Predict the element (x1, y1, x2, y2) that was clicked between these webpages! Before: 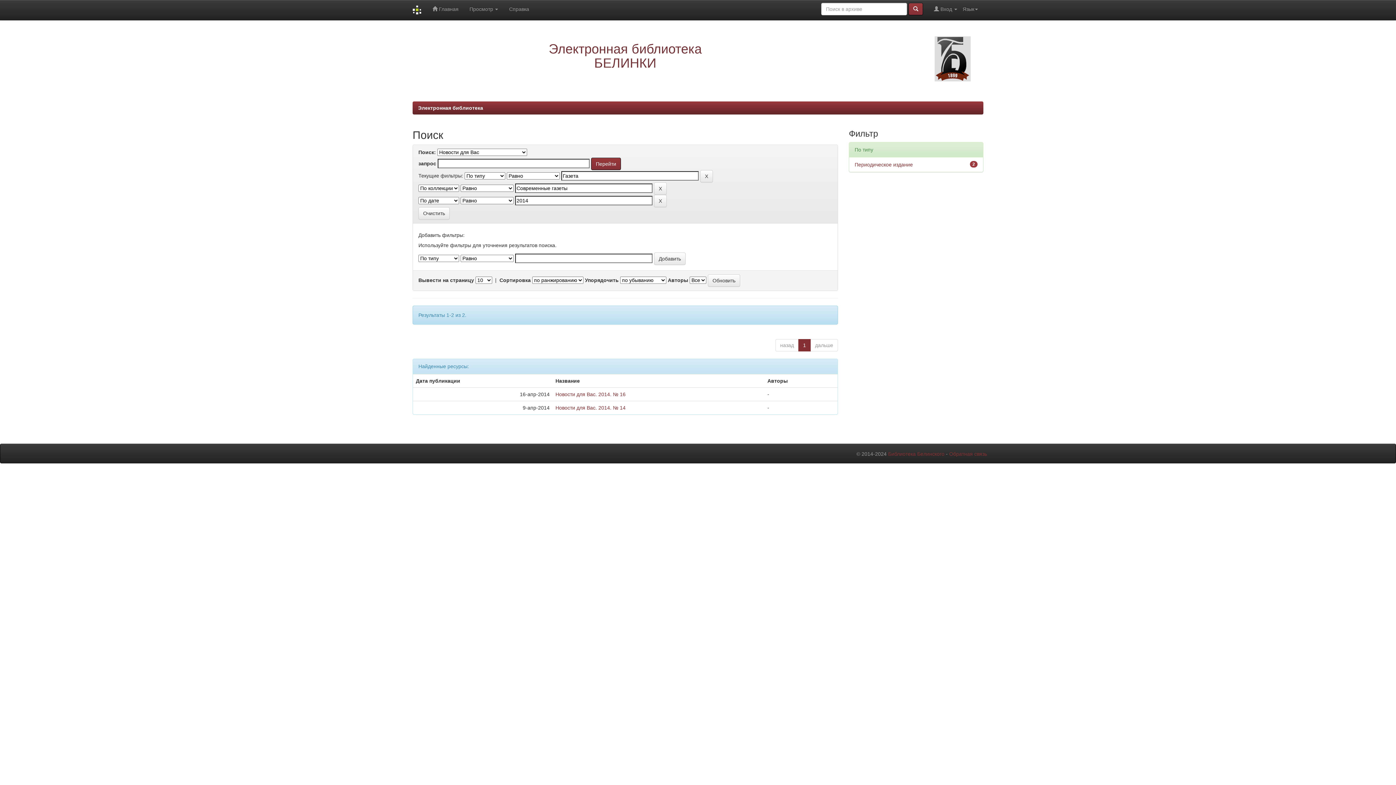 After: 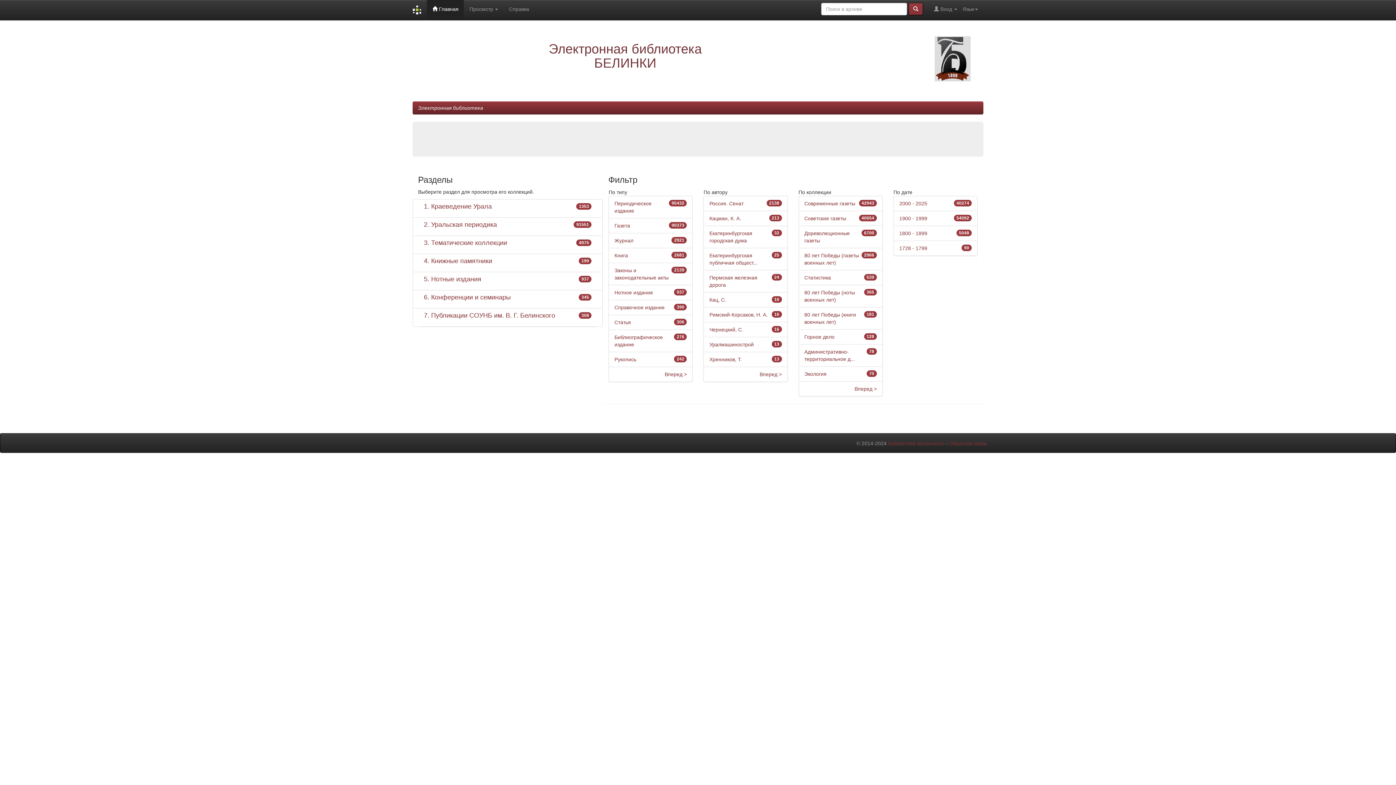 Action: bbox: (418, 105, 483, 110) label: Электронная библиотека